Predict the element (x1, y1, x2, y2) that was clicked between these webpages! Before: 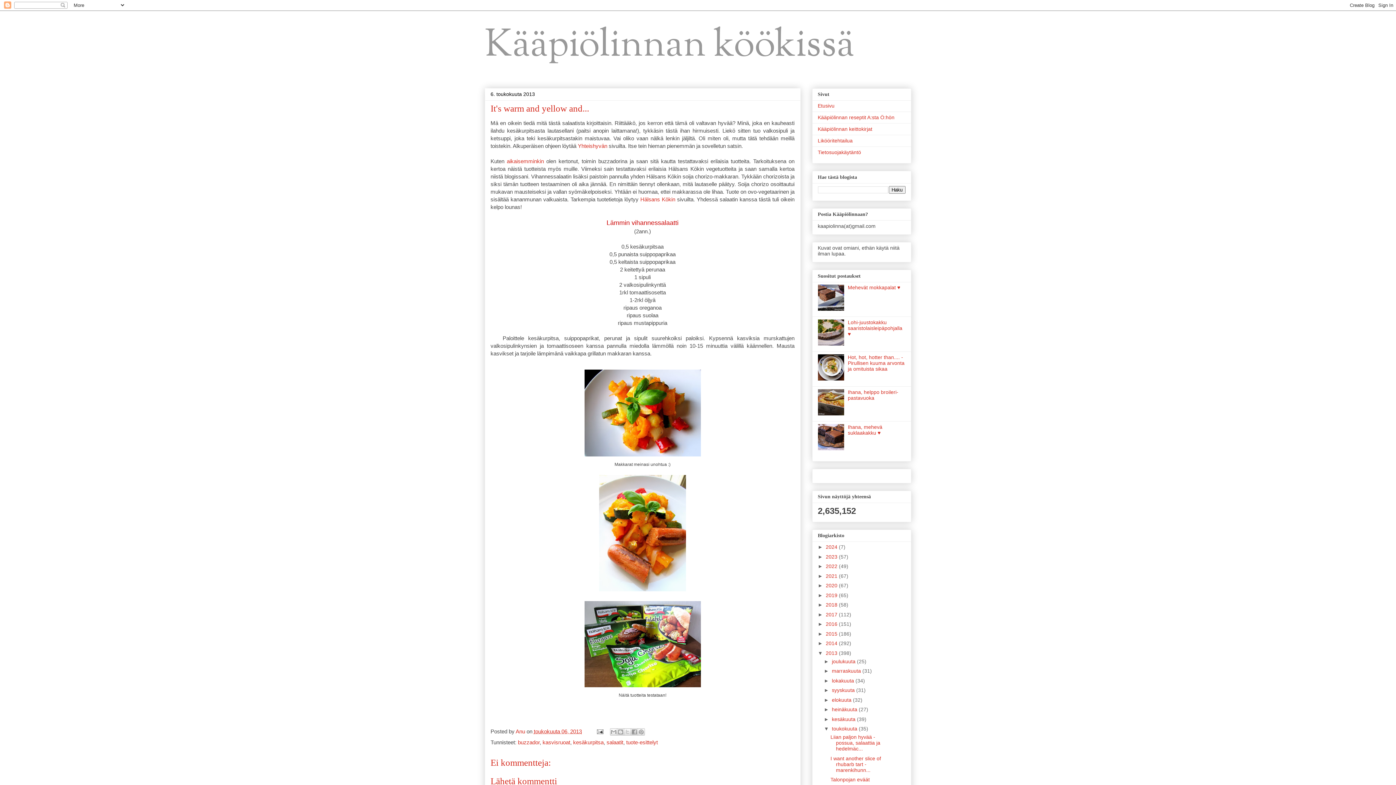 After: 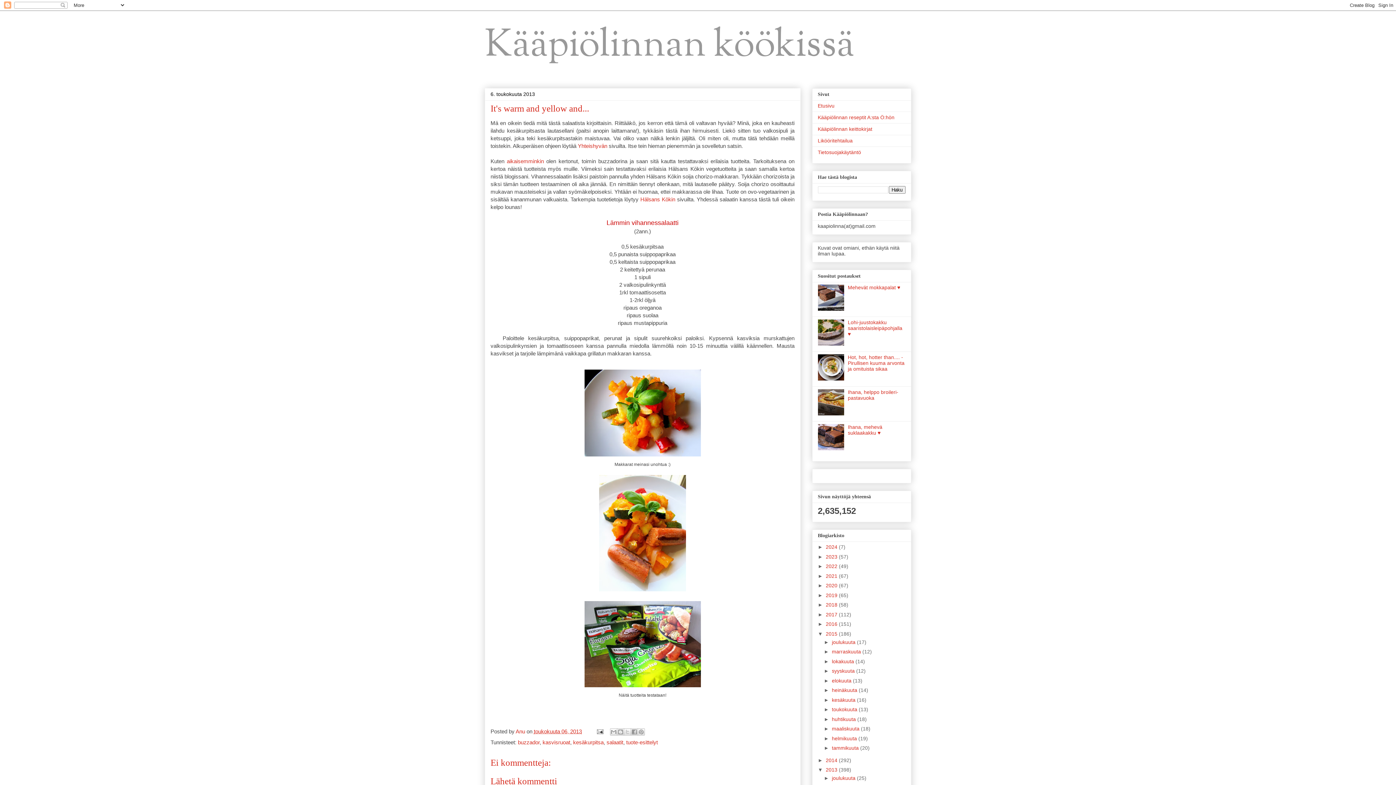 Action: label: ►   bbox: (818, 631, 826, 637)